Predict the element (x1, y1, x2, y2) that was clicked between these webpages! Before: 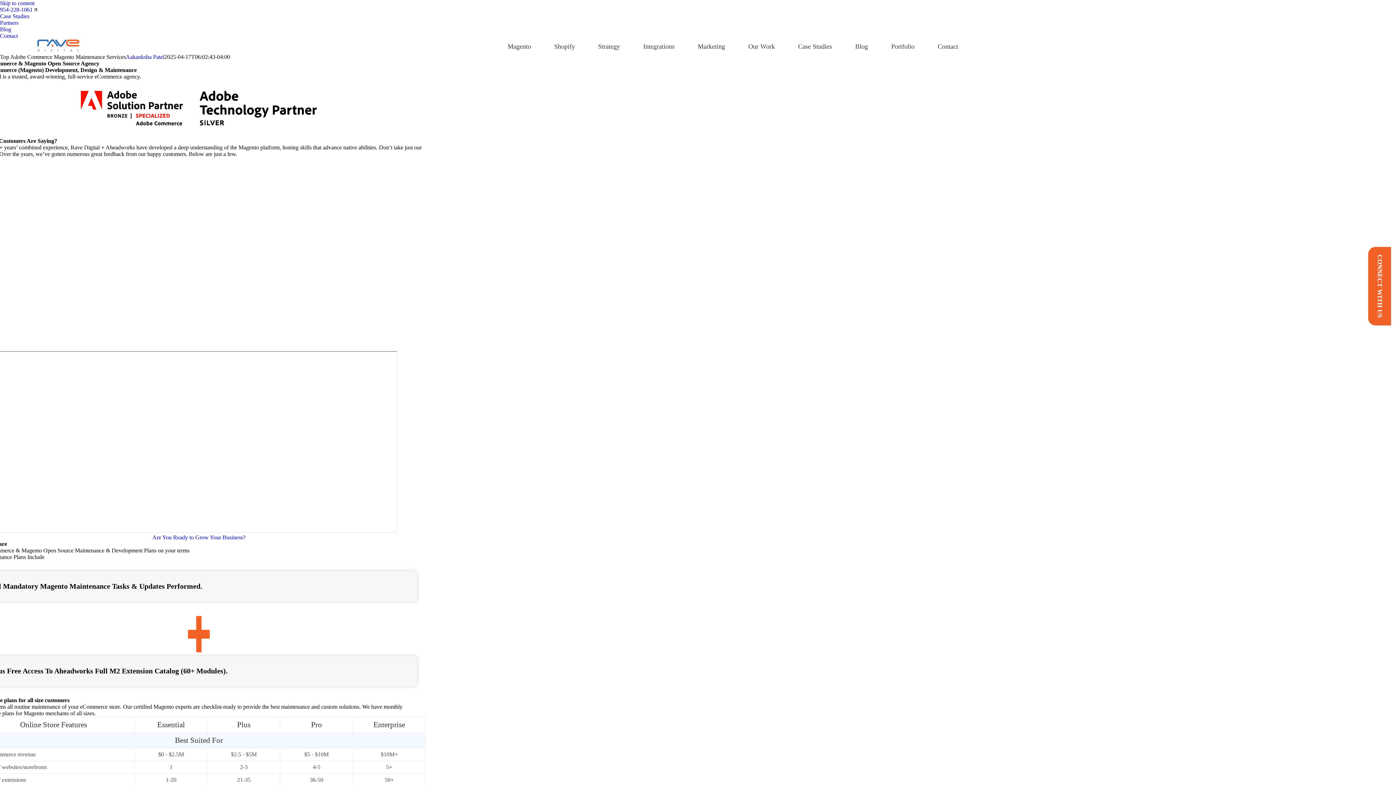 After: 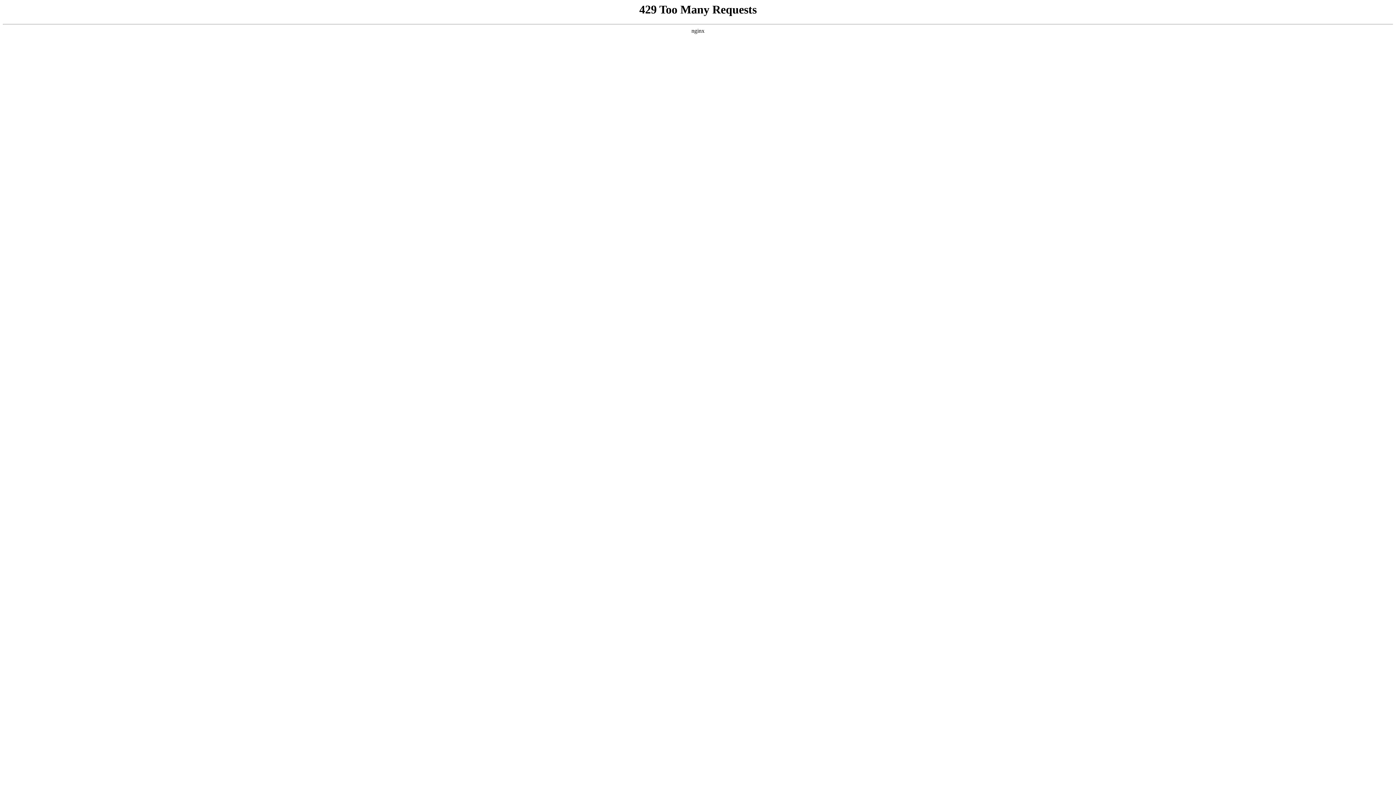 Action: bbox: (798, 42, 832, 50) label: Our Case Studies